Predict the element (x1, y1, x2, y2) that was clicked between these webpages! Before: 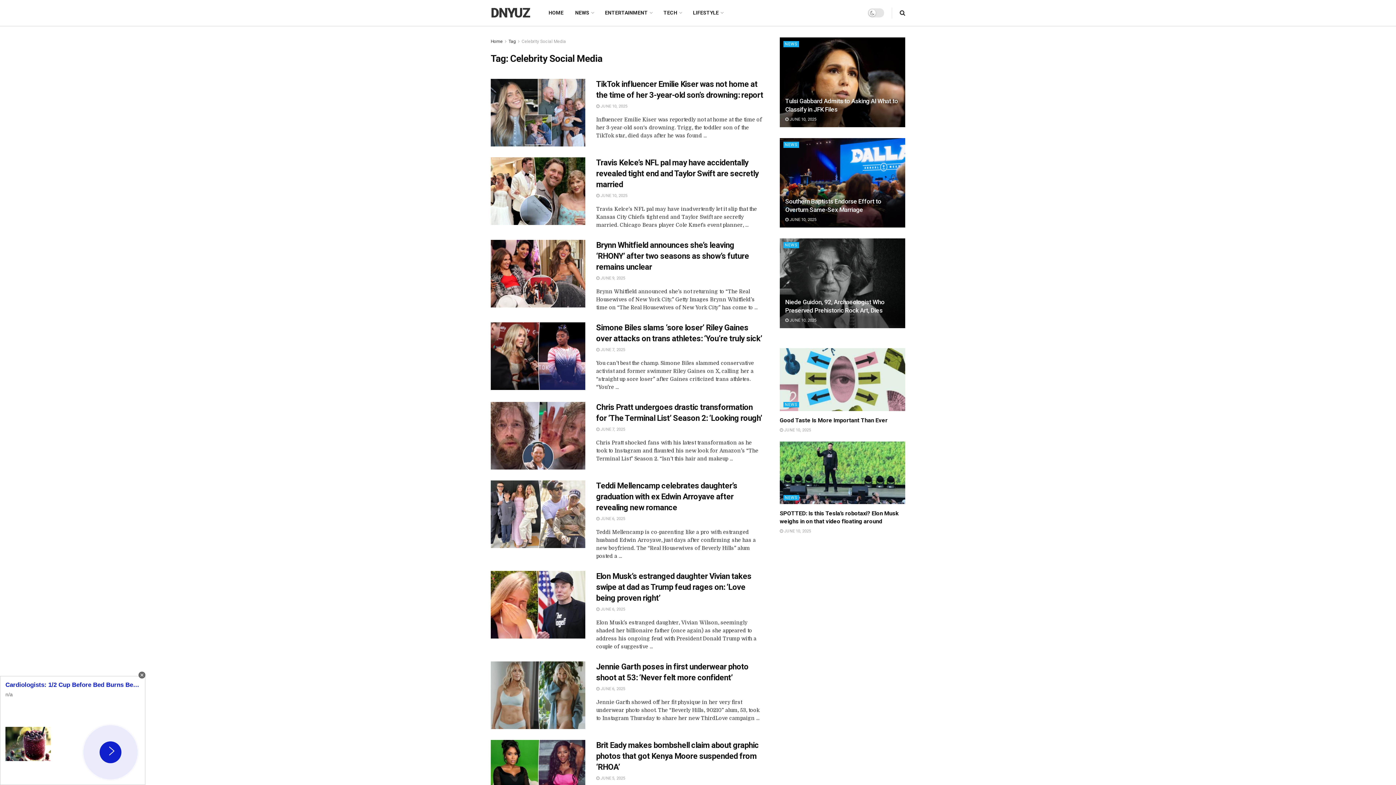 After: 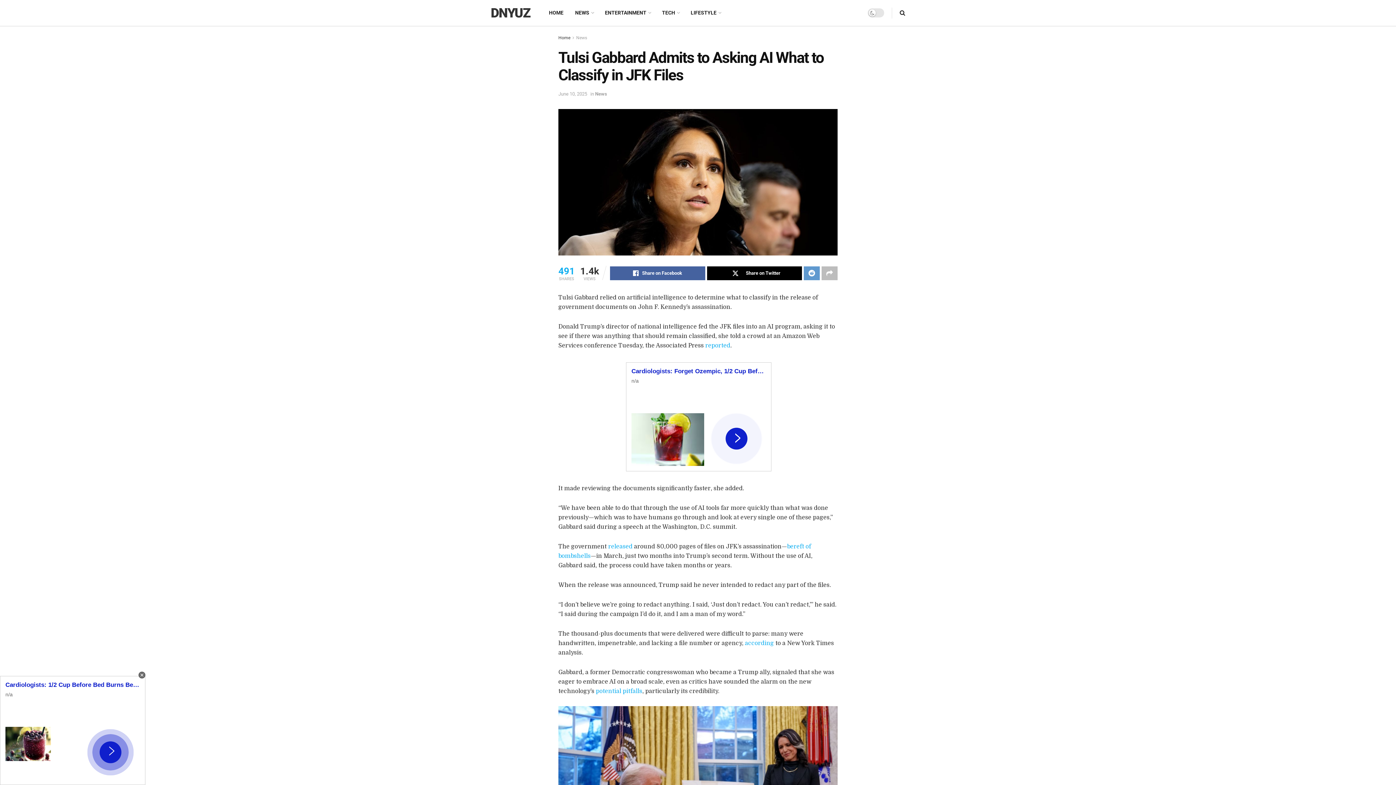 Action: bbox: (780, 37, 905, 127)